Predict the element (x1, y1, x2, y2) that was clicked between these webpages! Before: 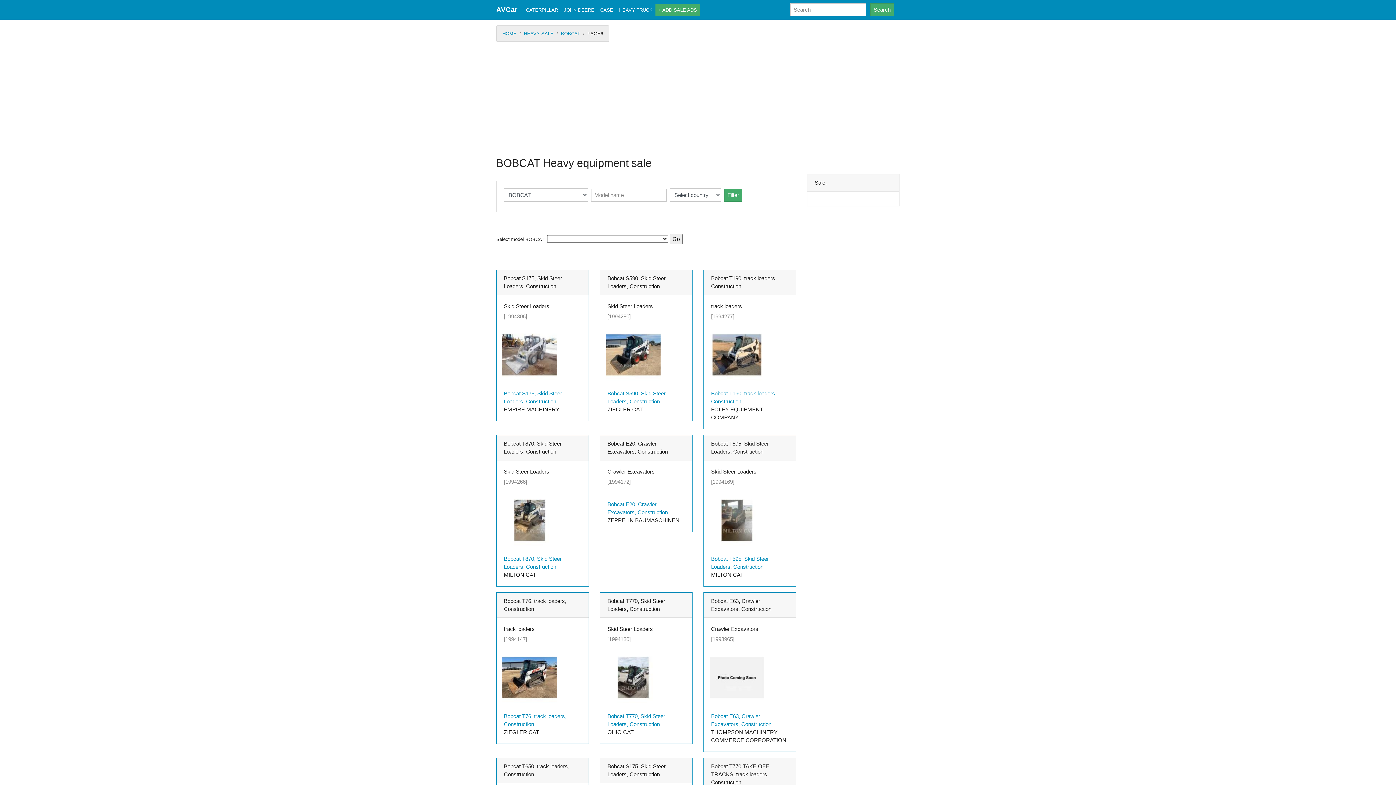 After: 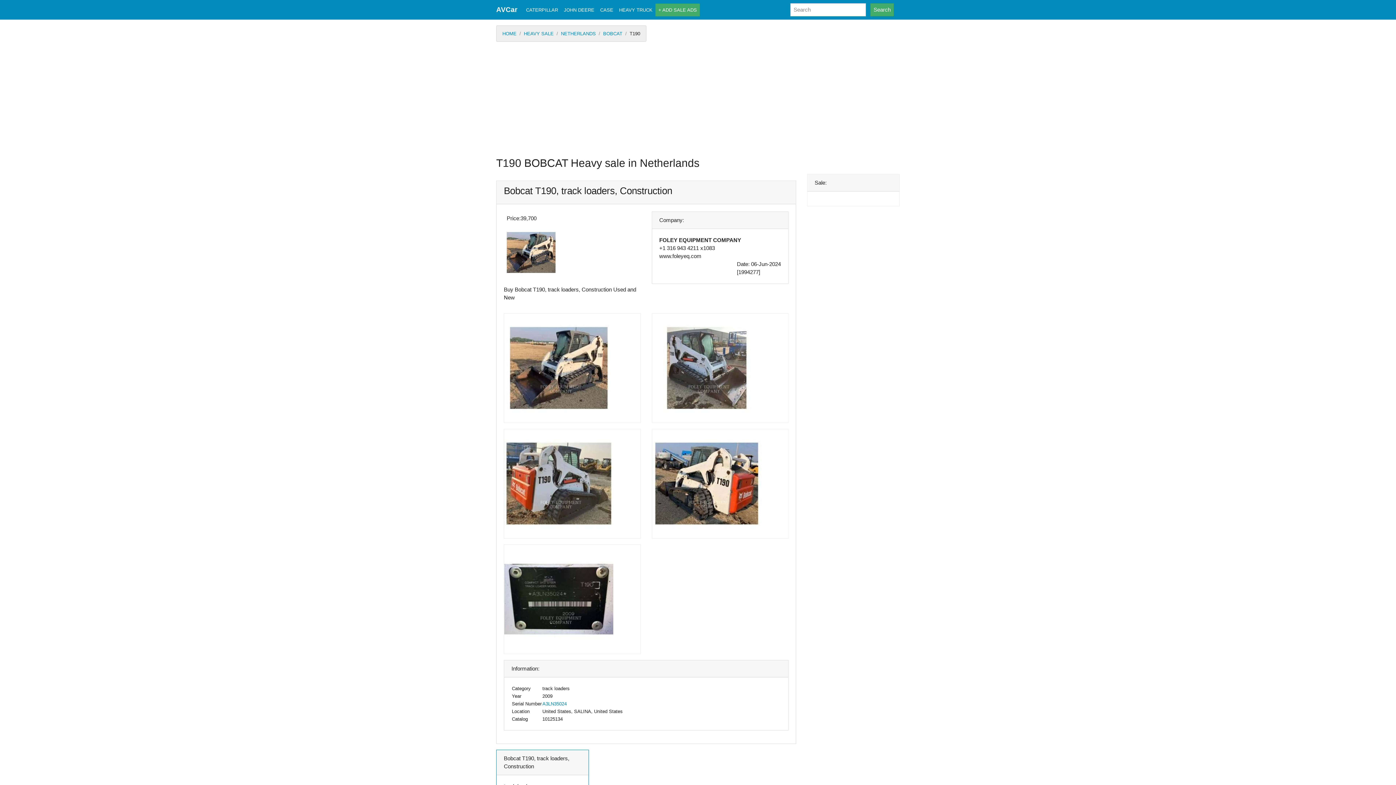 Action: bbox: (709, 327, 795, 382)